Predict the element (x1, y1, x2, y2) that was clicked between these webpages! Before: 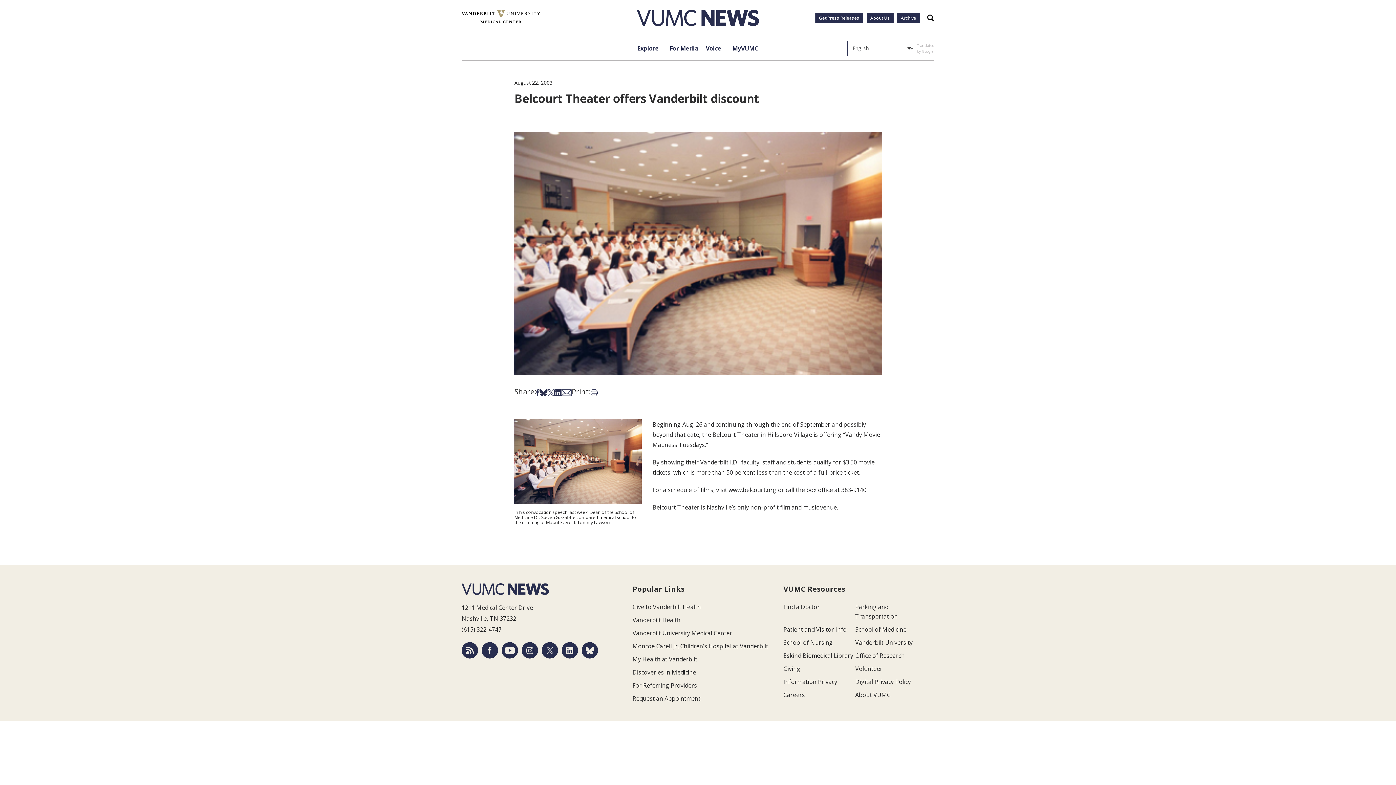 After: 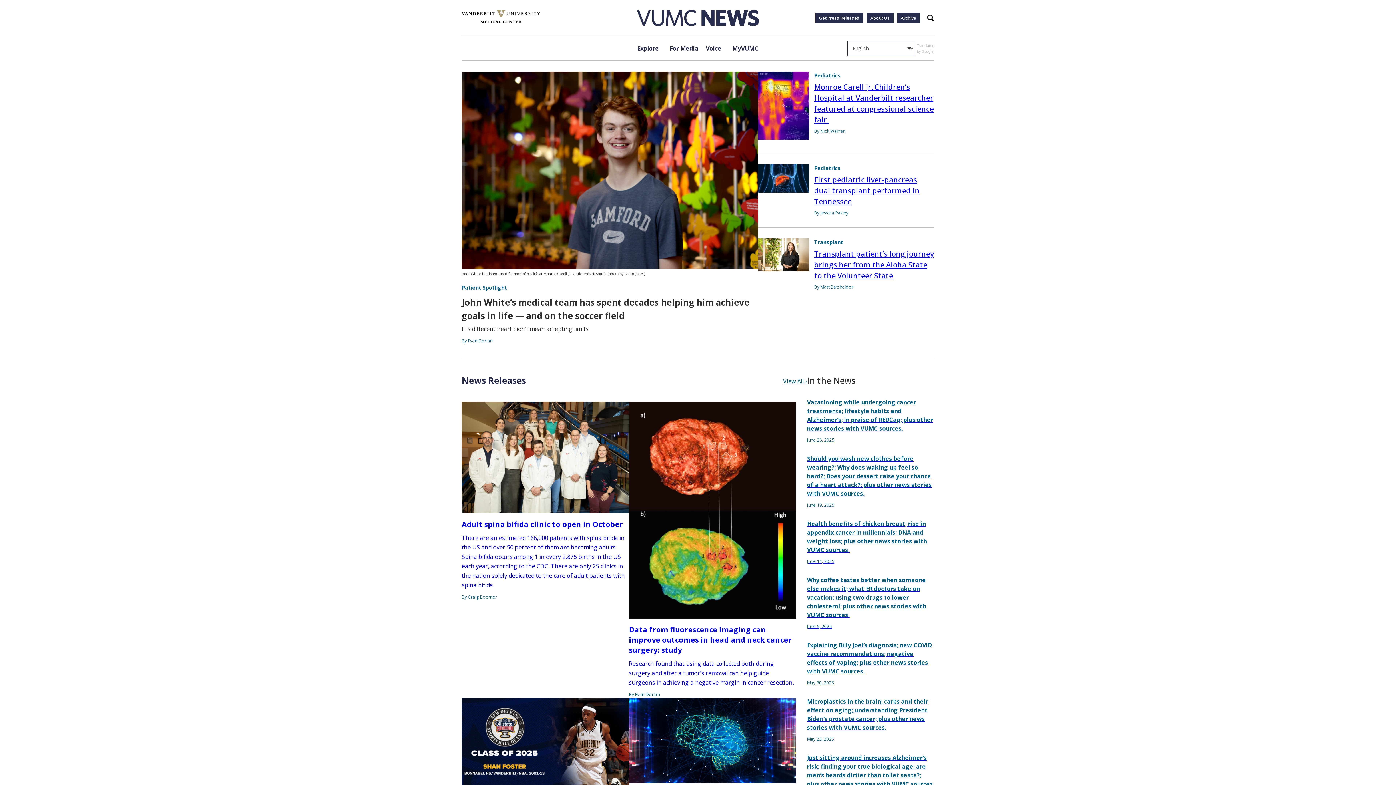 Action: bbox: (637, 9, 759, 26)